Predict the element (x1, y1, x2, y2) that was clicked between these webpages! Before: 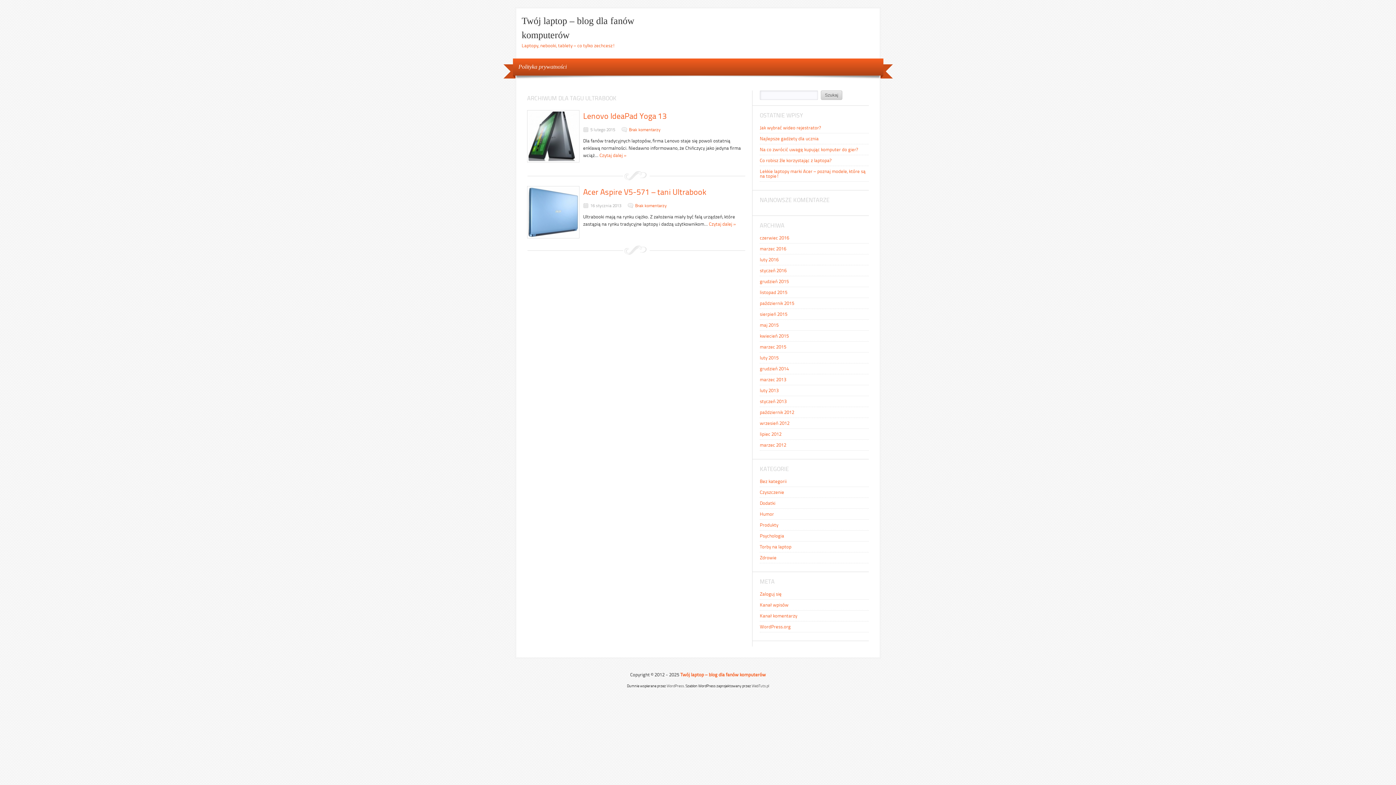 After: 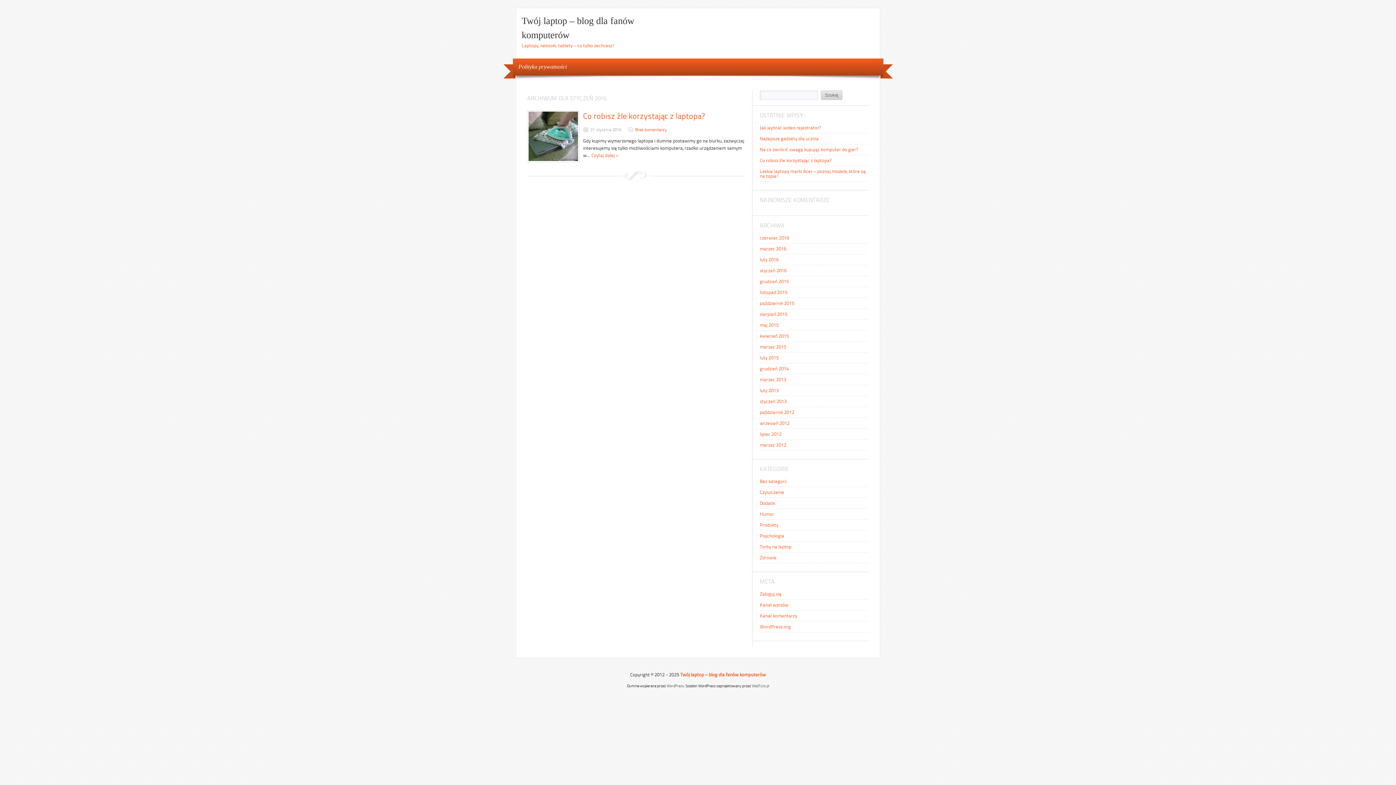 Action: bbox: (760, 268, 786, 273) label: styczeń 2016